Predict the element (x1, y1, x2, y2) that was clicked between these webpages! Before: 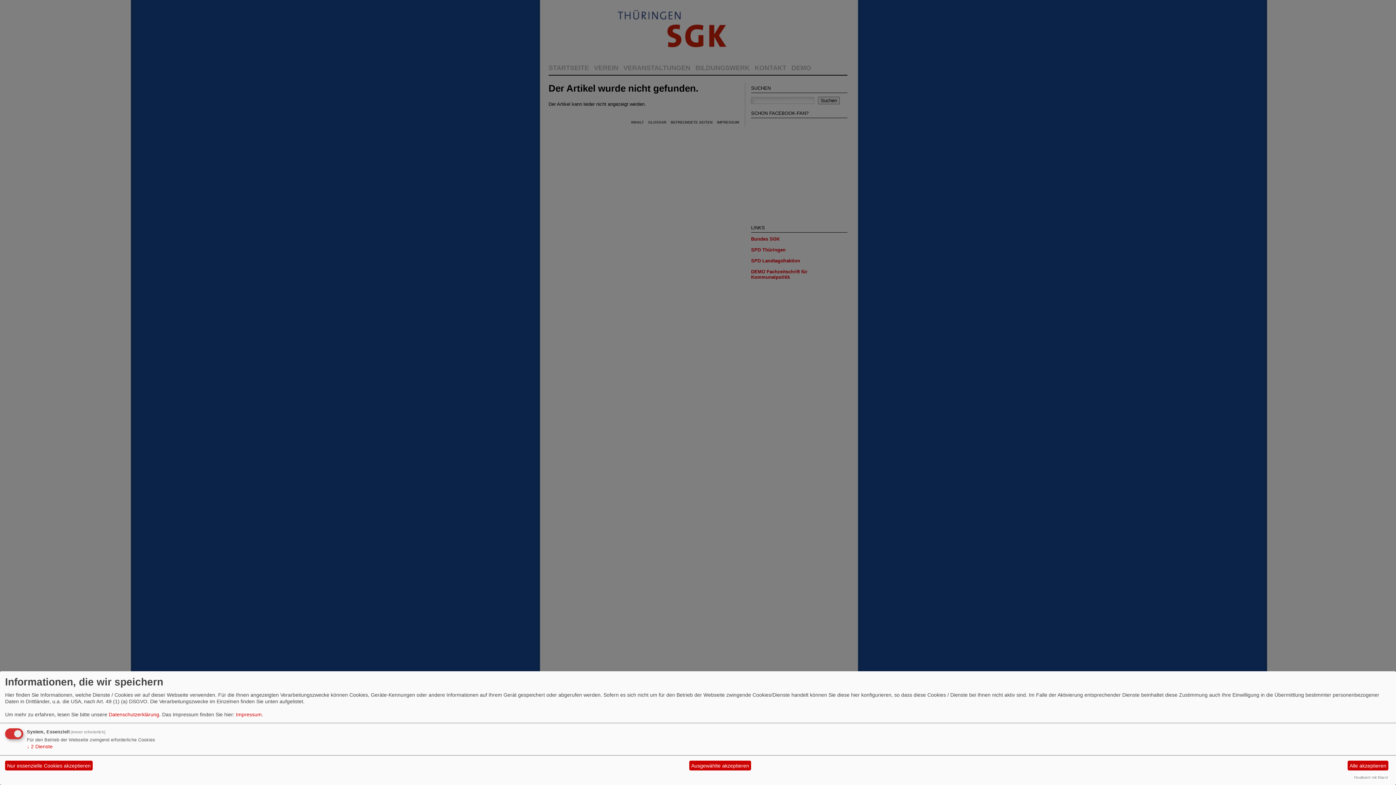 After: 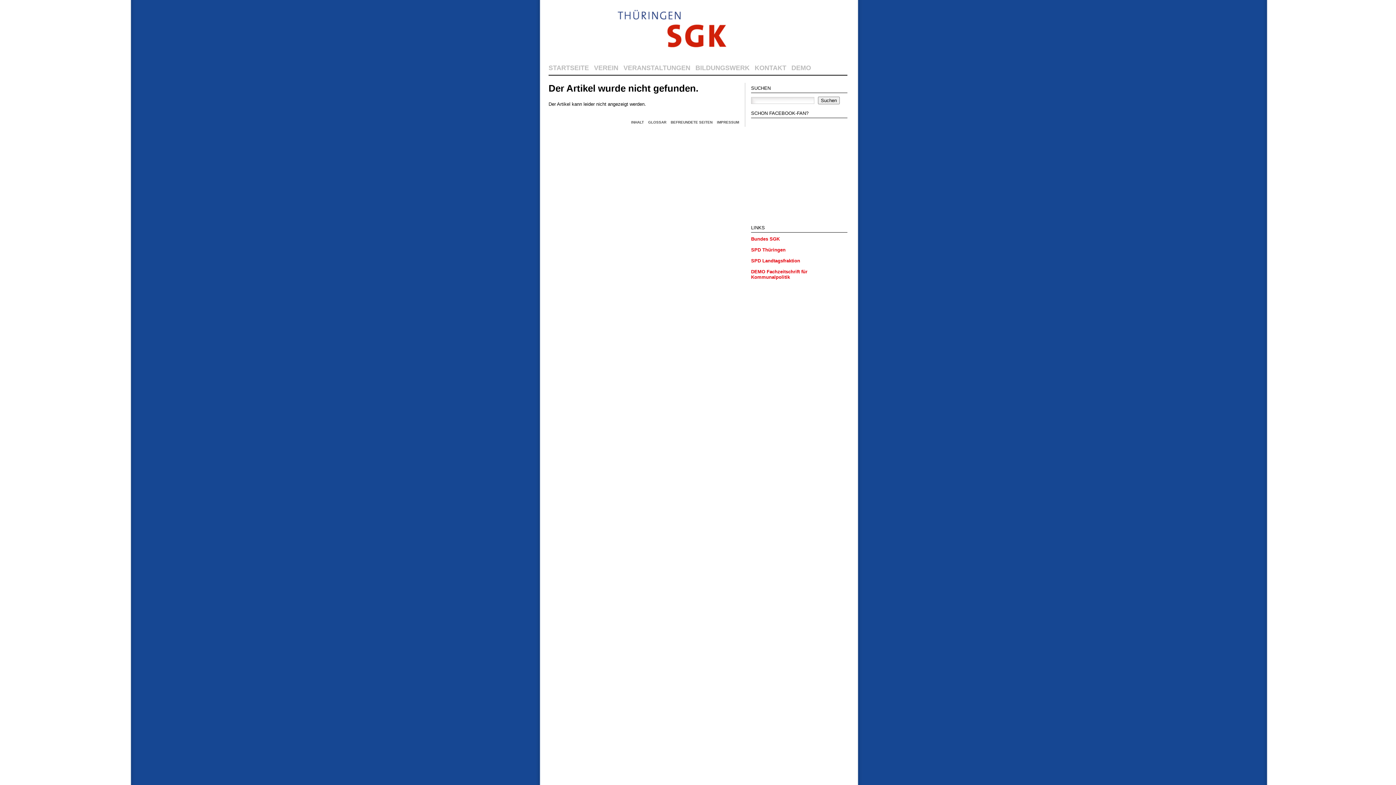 Action: label: Alle akzeptieren bbox: (1347, 761, 1388, 770)